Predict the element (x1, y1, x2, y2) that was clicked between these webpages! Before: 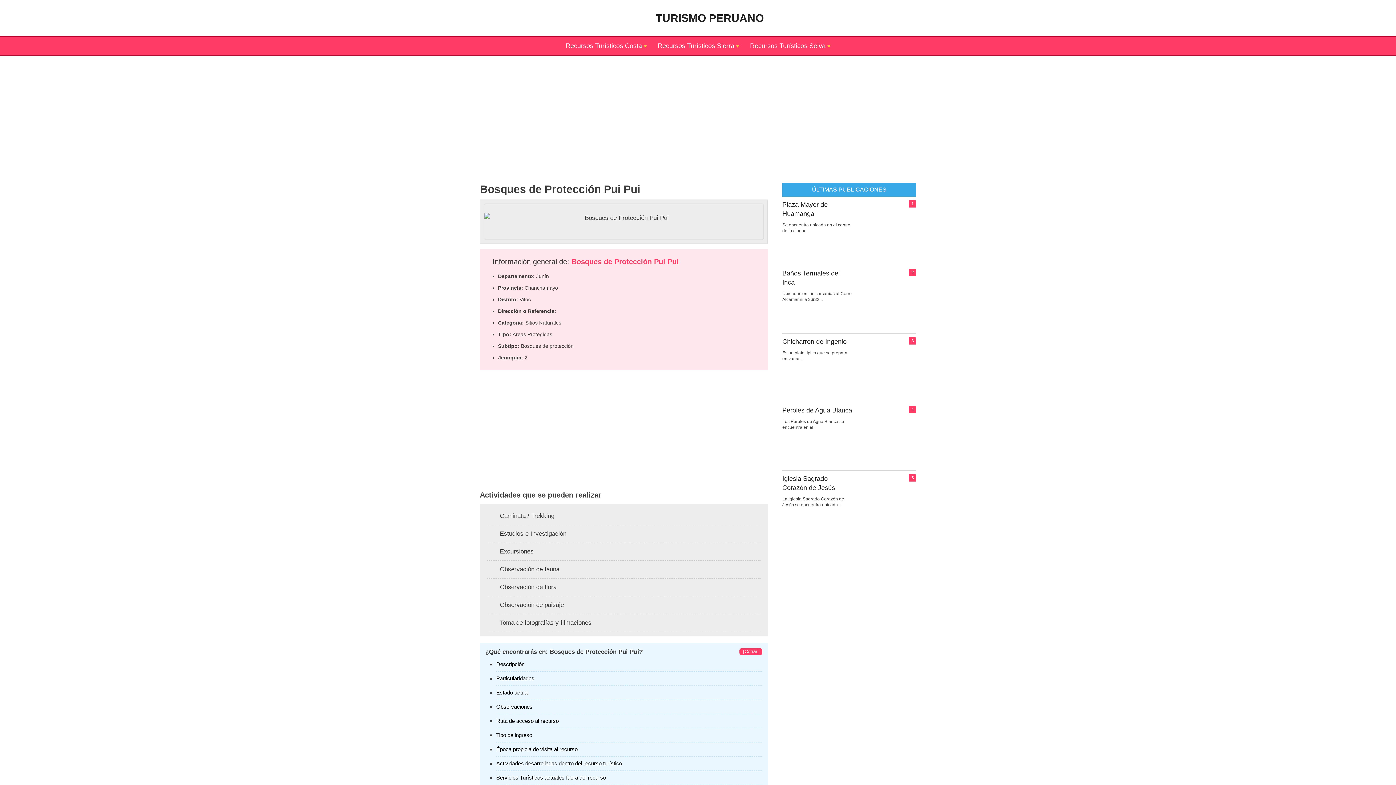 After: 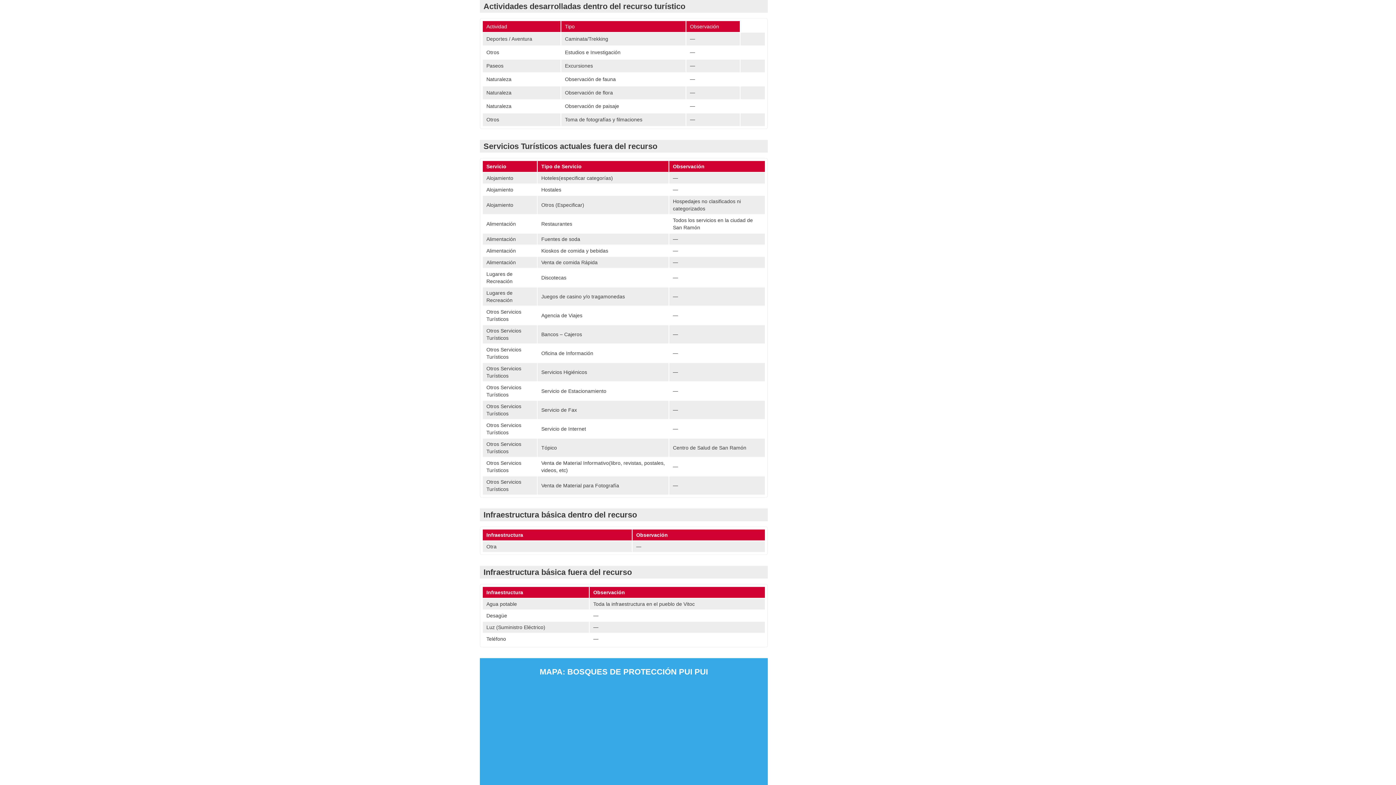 Action: bbox: (496, 760, 622, 766) label: Actividades desarrolladas dentro del recurso turístico